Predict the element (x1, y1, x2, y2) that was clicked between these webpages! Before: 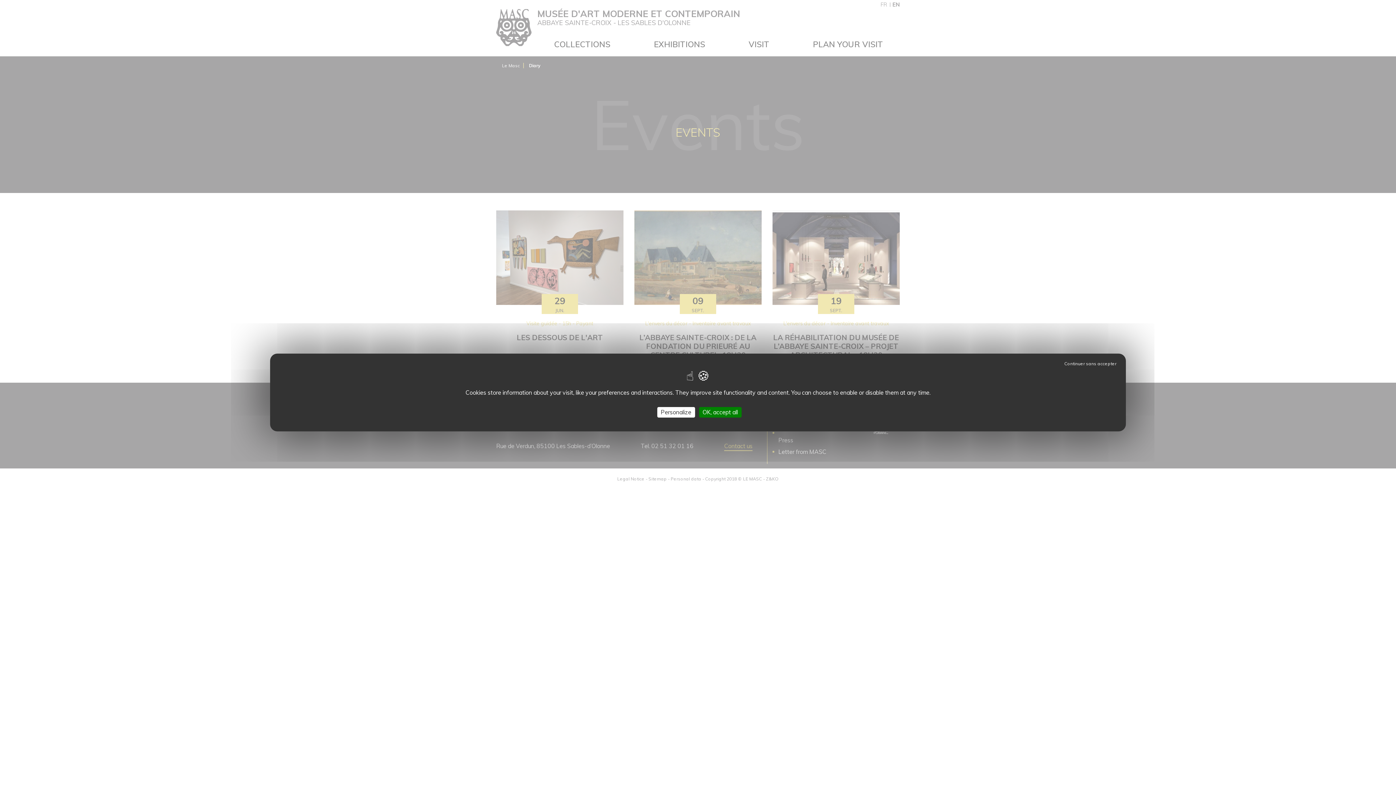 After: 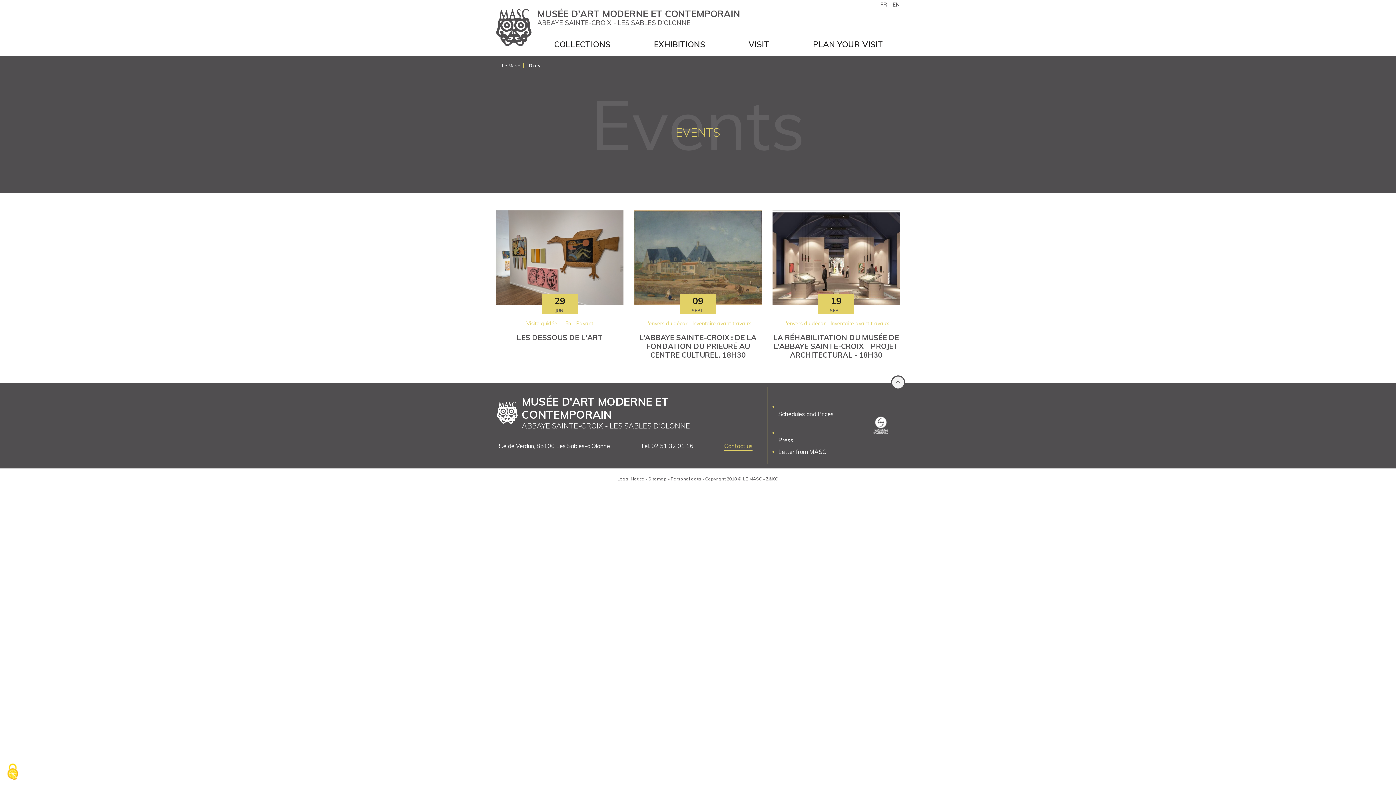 Action: bbox: (699, 407, 741, 417) label: OK, accept all